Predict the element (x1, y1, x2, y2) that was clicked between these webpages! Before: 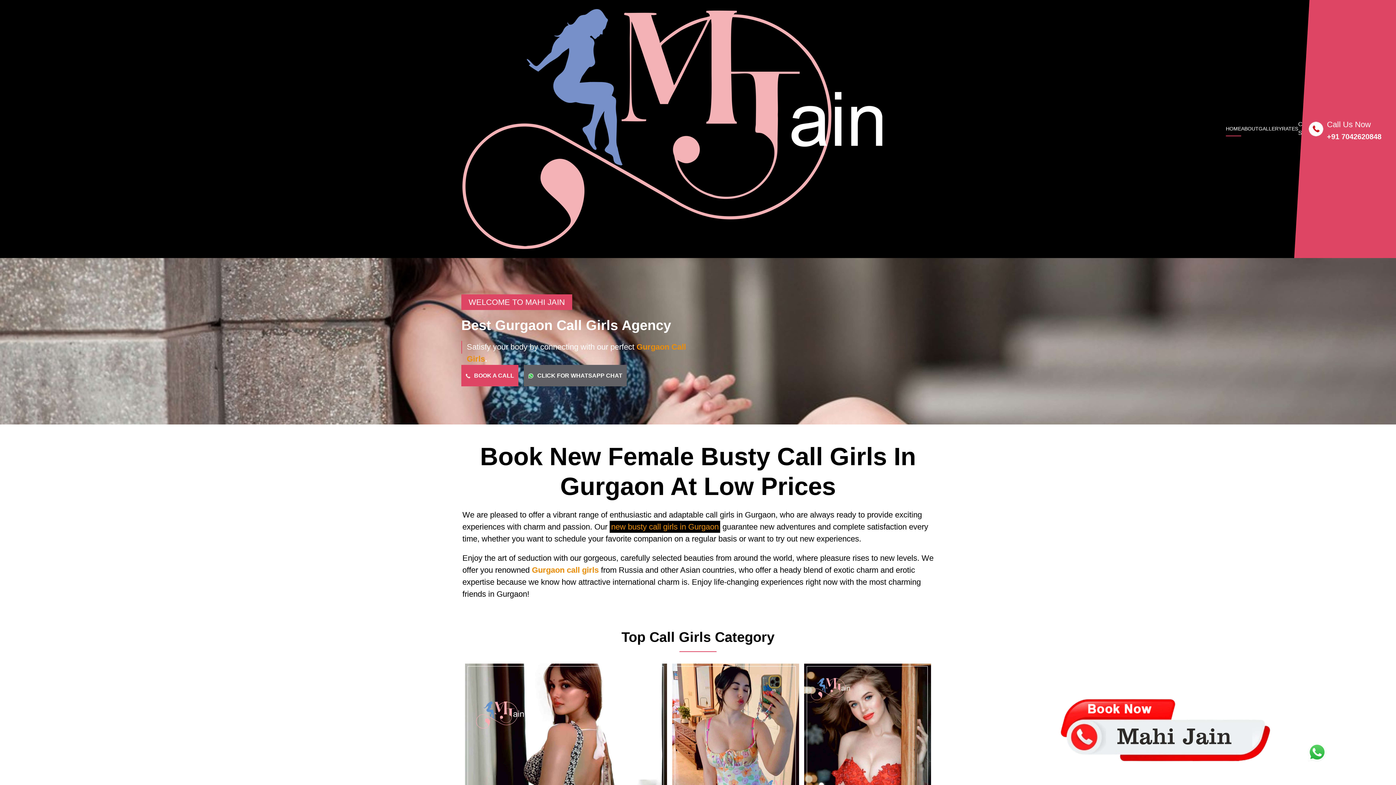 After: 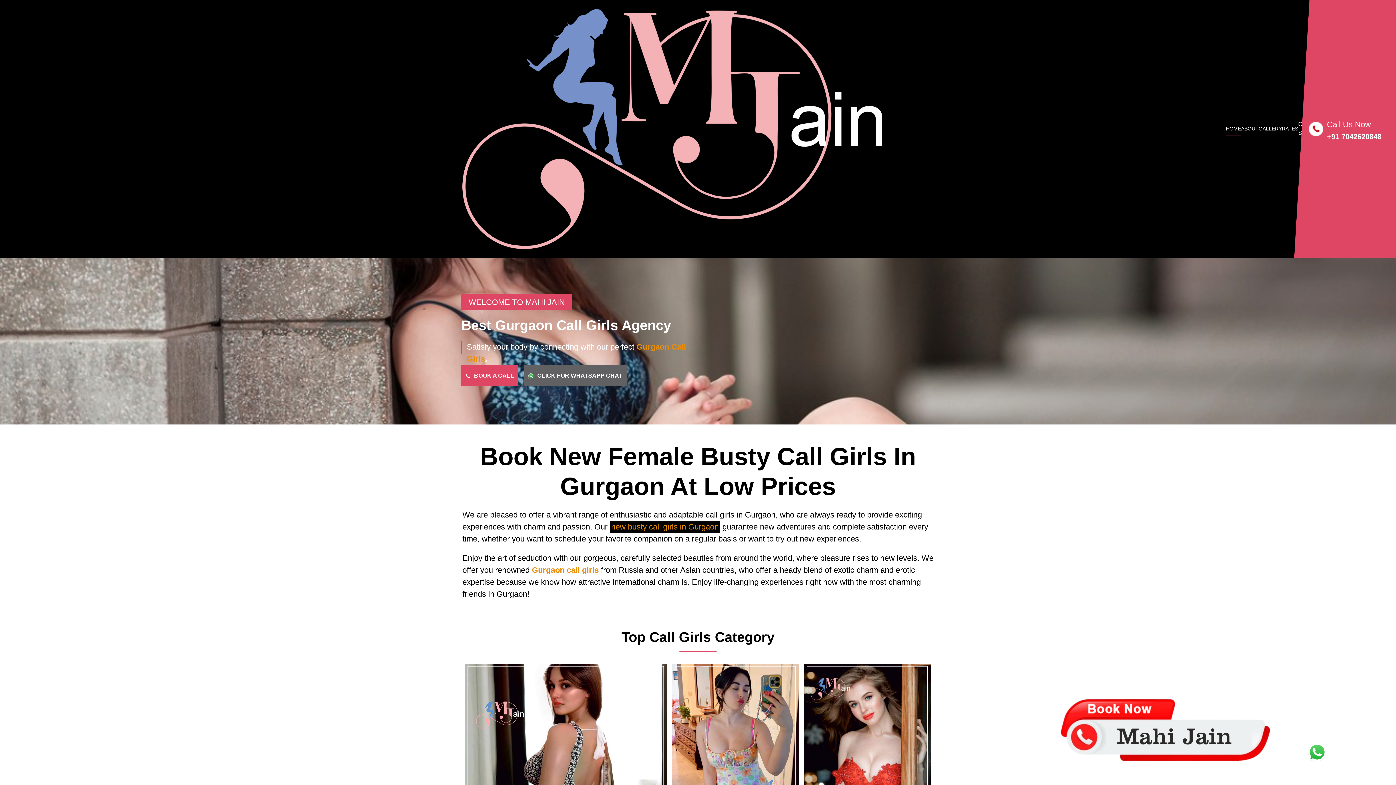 Action: label: new busty call girls in Gurgaon bbox: (611, 522, 718, 531)